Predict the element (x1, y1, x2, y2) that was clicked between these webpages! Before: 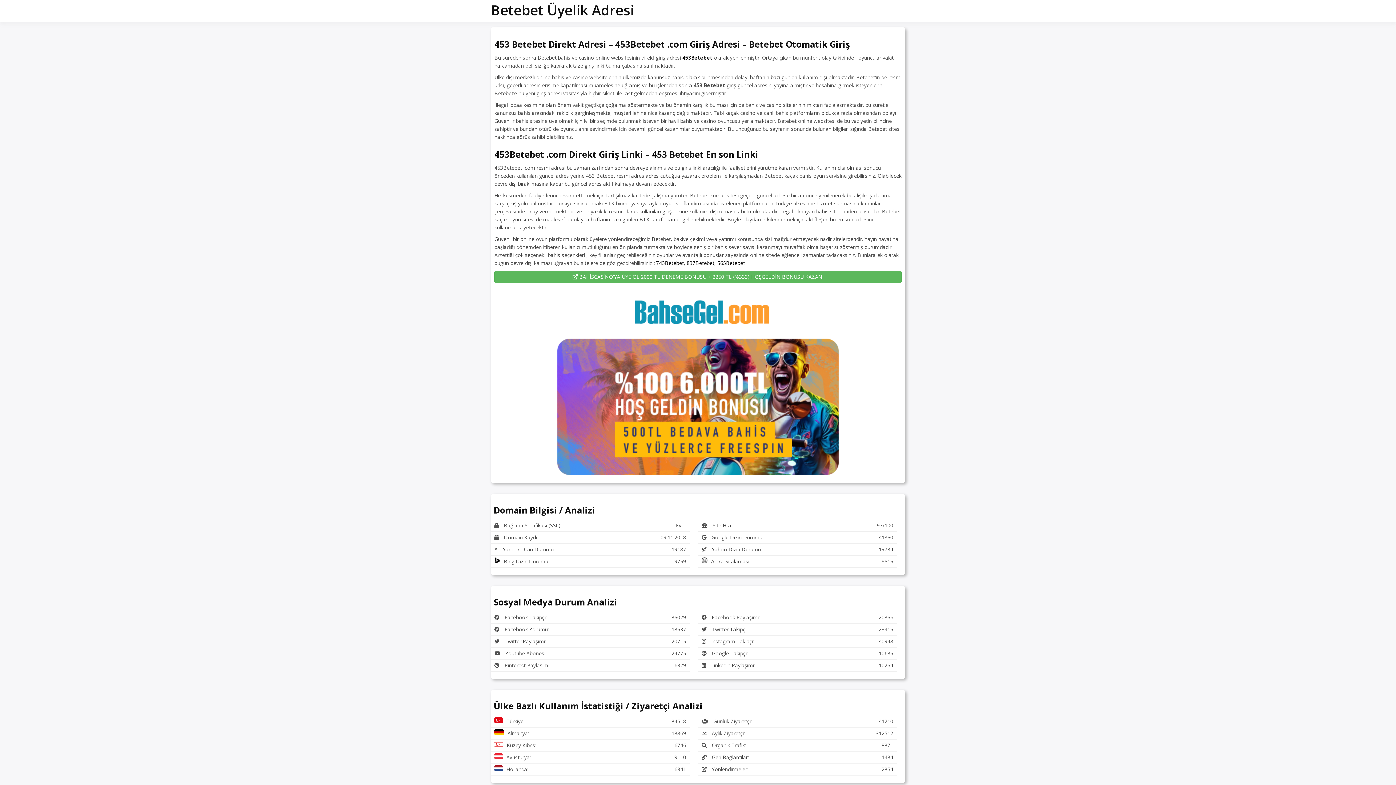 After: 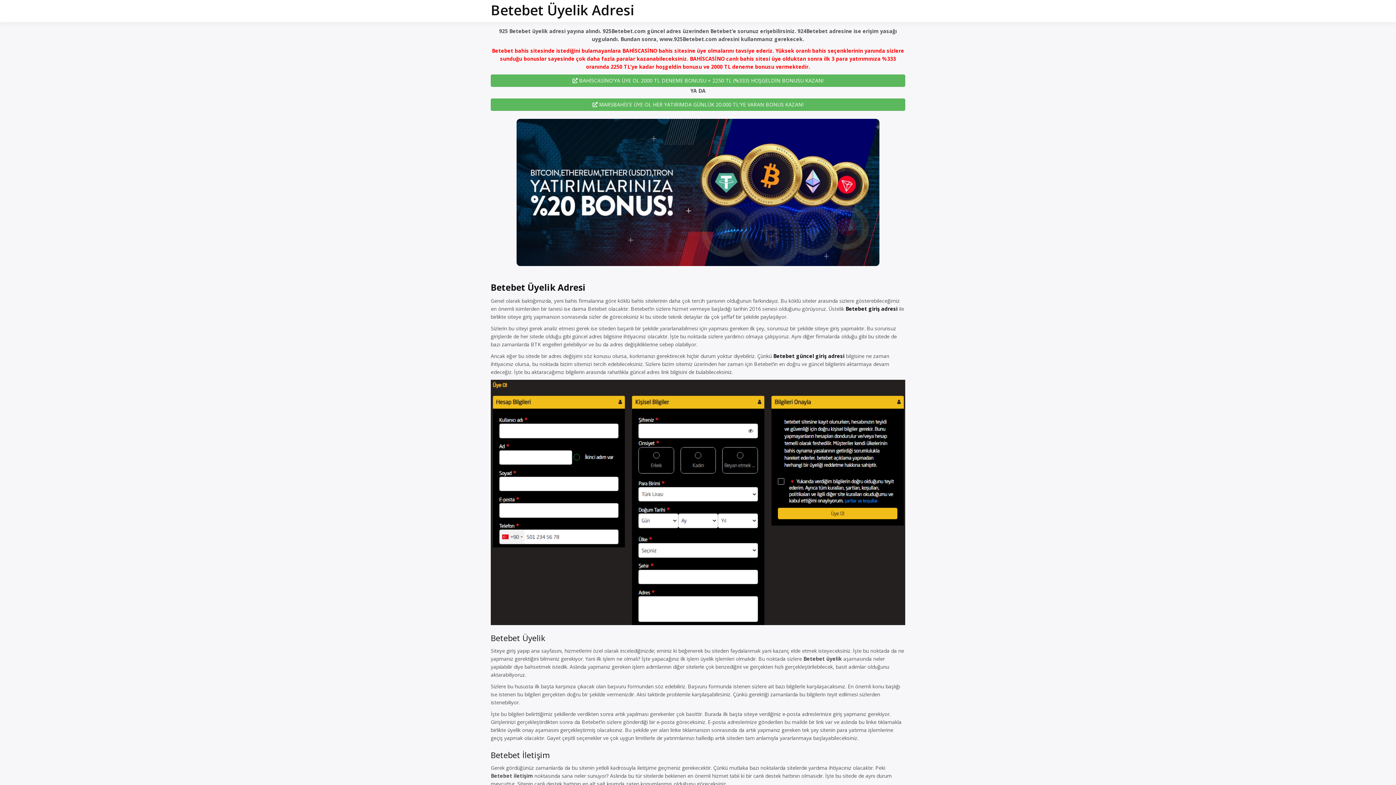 Action: bbox: (490, 0, 634, 19) label: Betebet Üyelik Adresi